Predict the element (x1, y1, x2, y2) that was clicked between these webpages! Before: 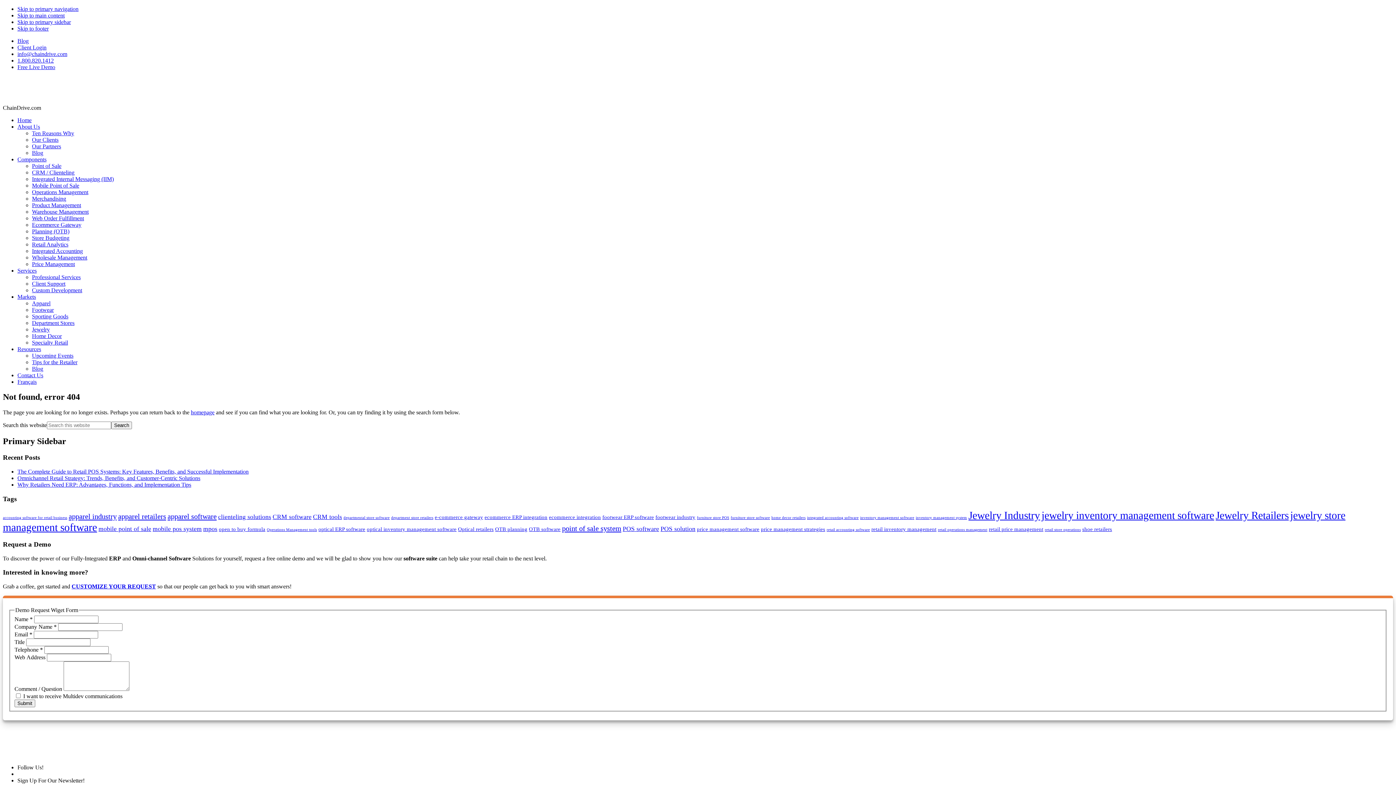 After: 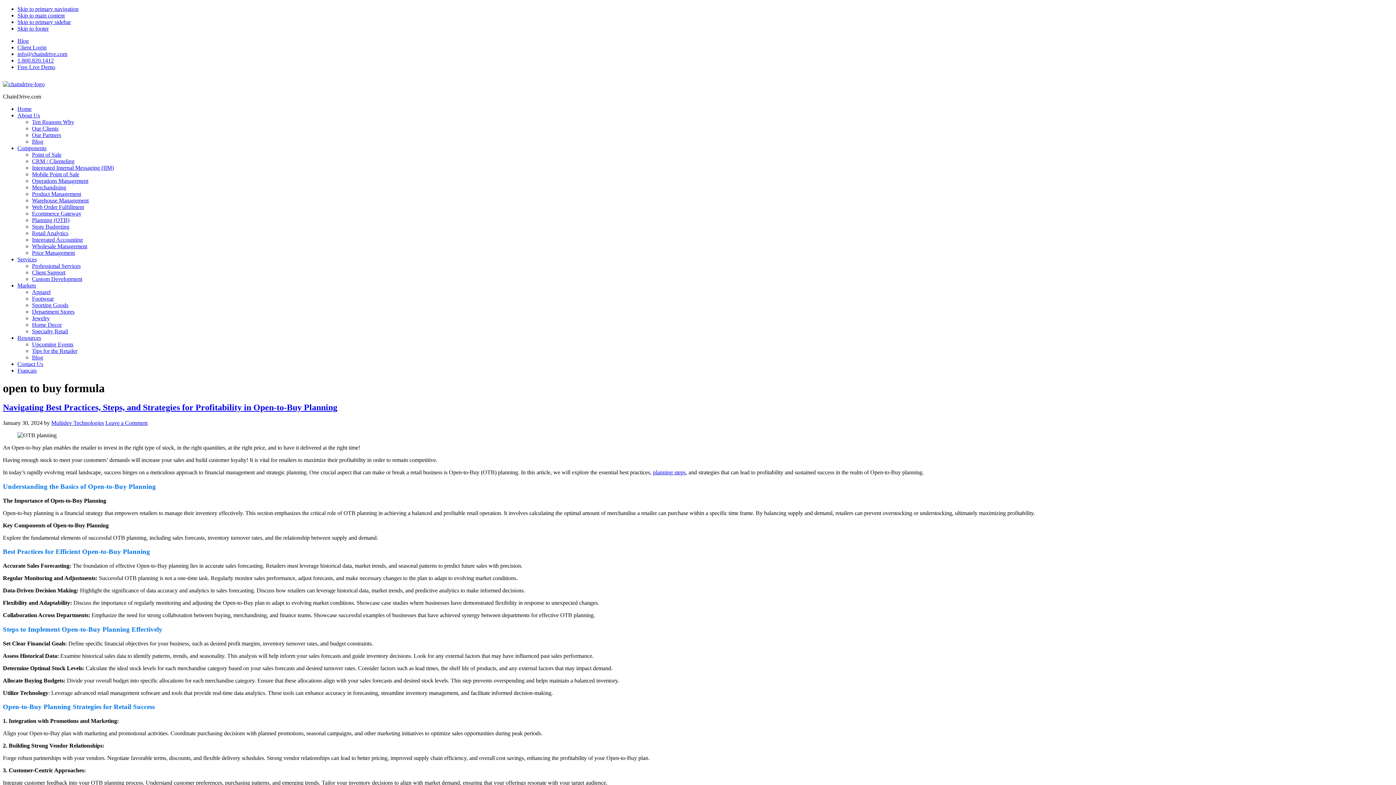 Action: label: open to buy formula (4 items) bbox: (218, 526, 265, 532)